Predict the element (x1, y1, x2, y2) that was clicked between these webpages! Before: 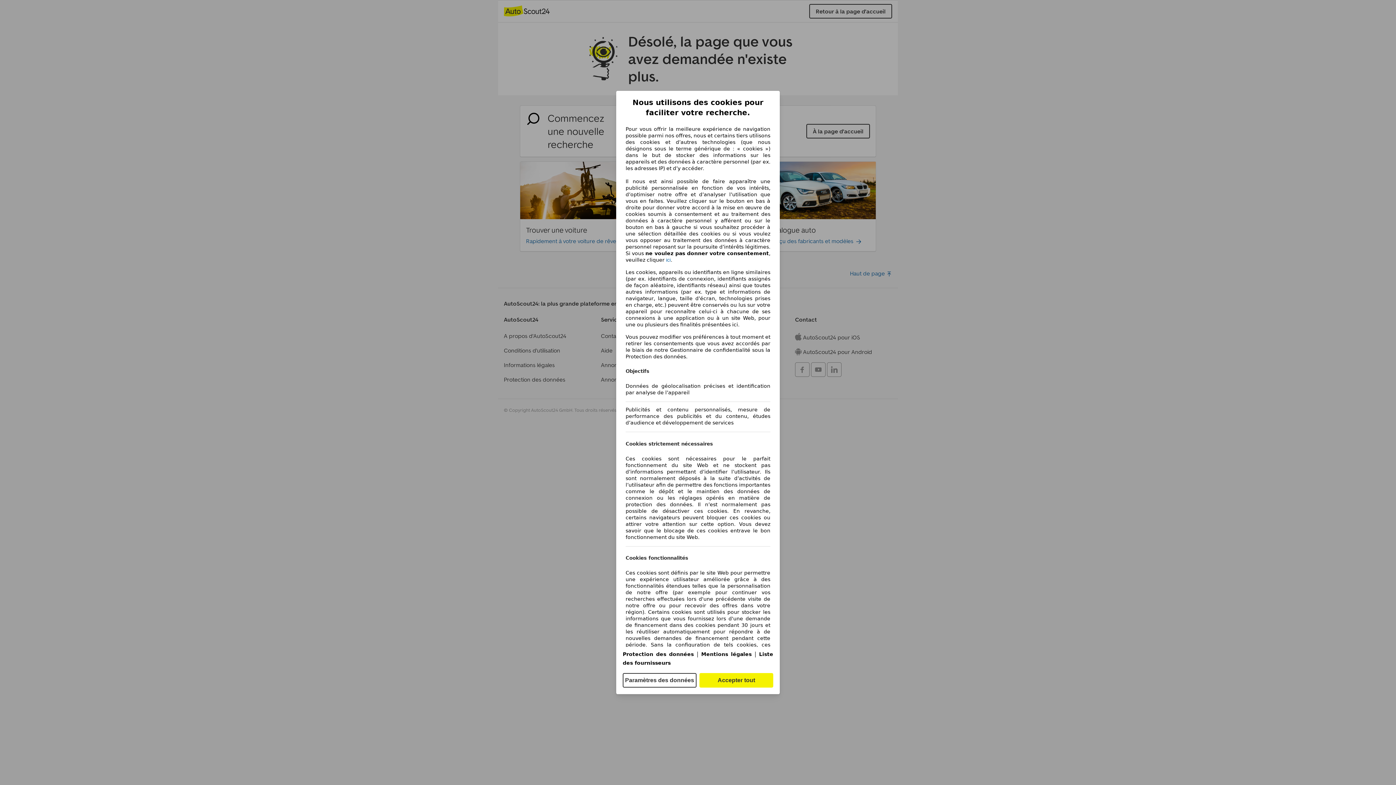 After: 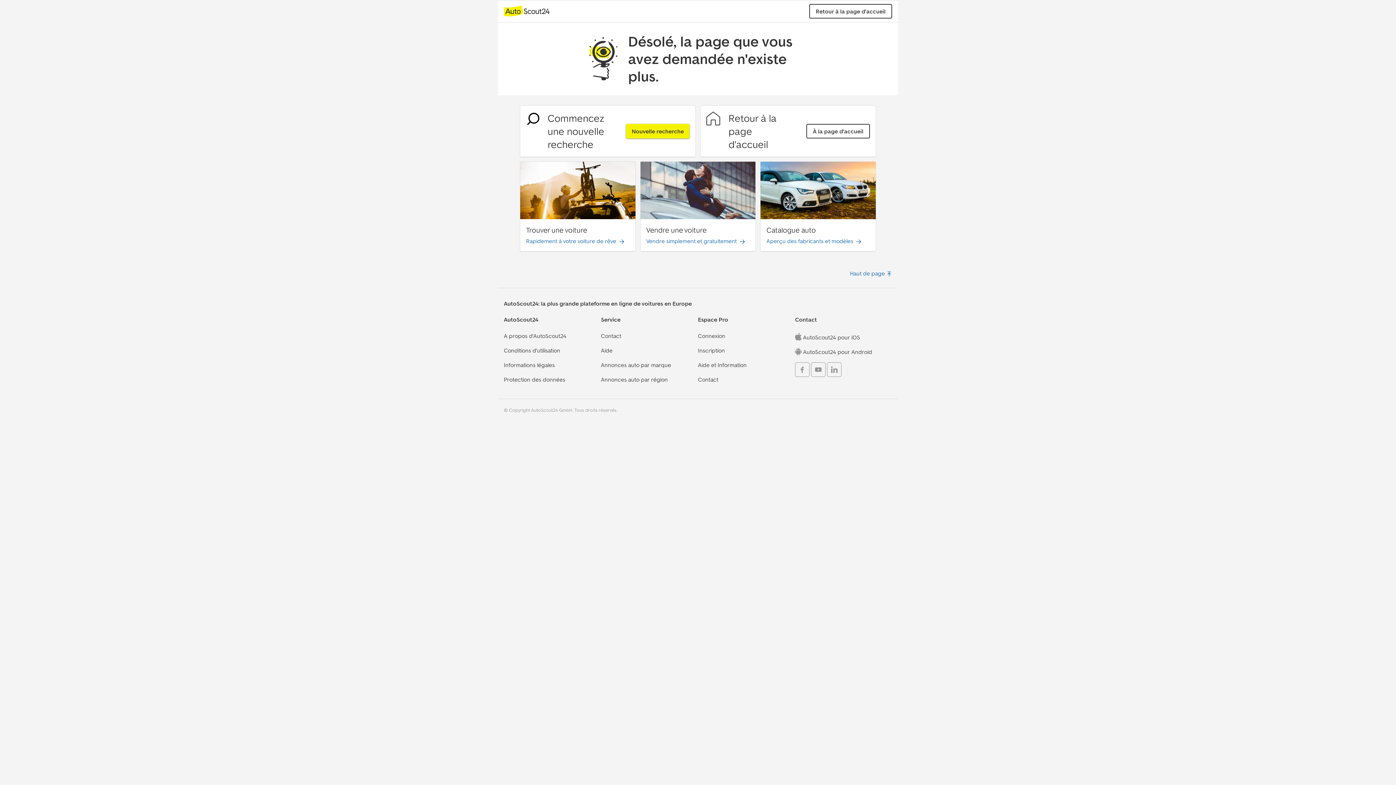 Action: label: Accepter tout bbox: (699, 673, 773, 688)